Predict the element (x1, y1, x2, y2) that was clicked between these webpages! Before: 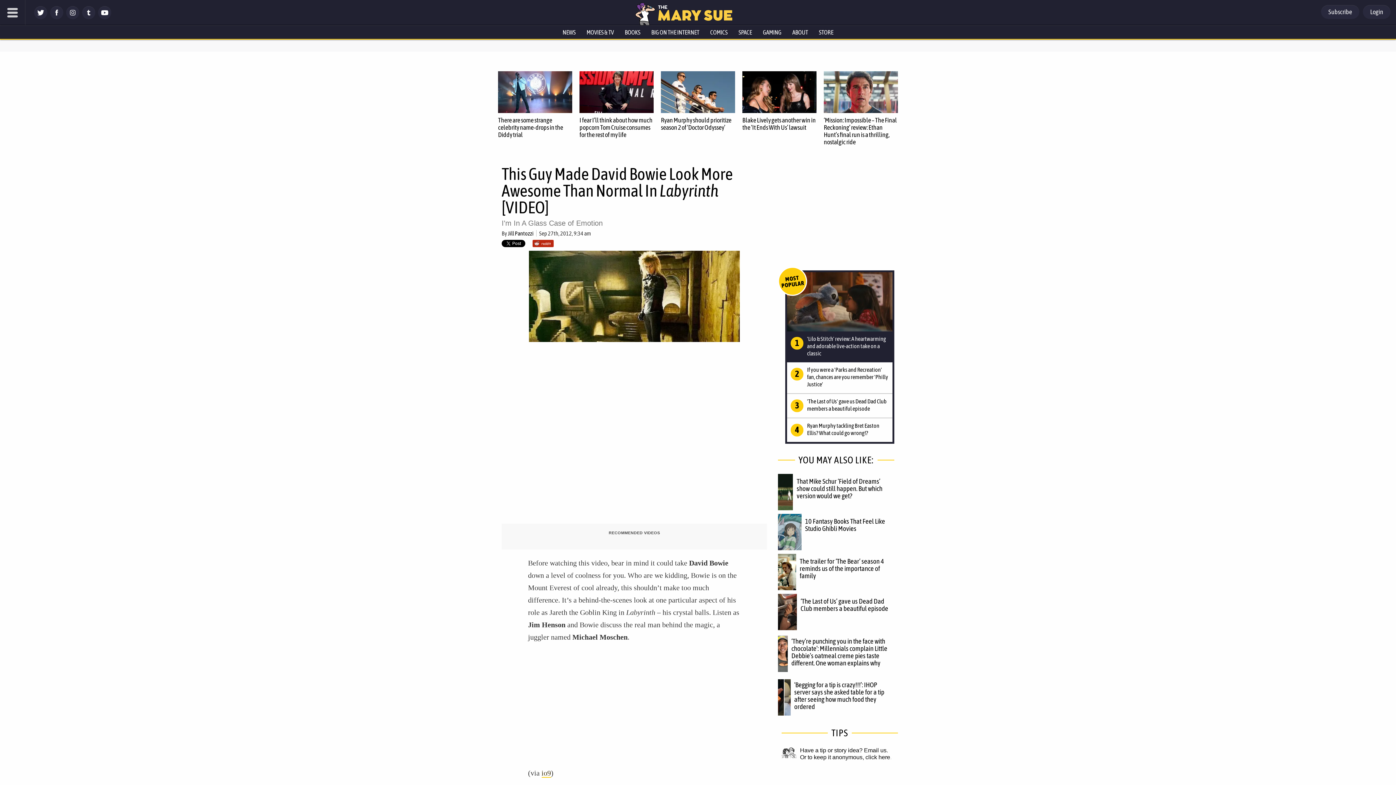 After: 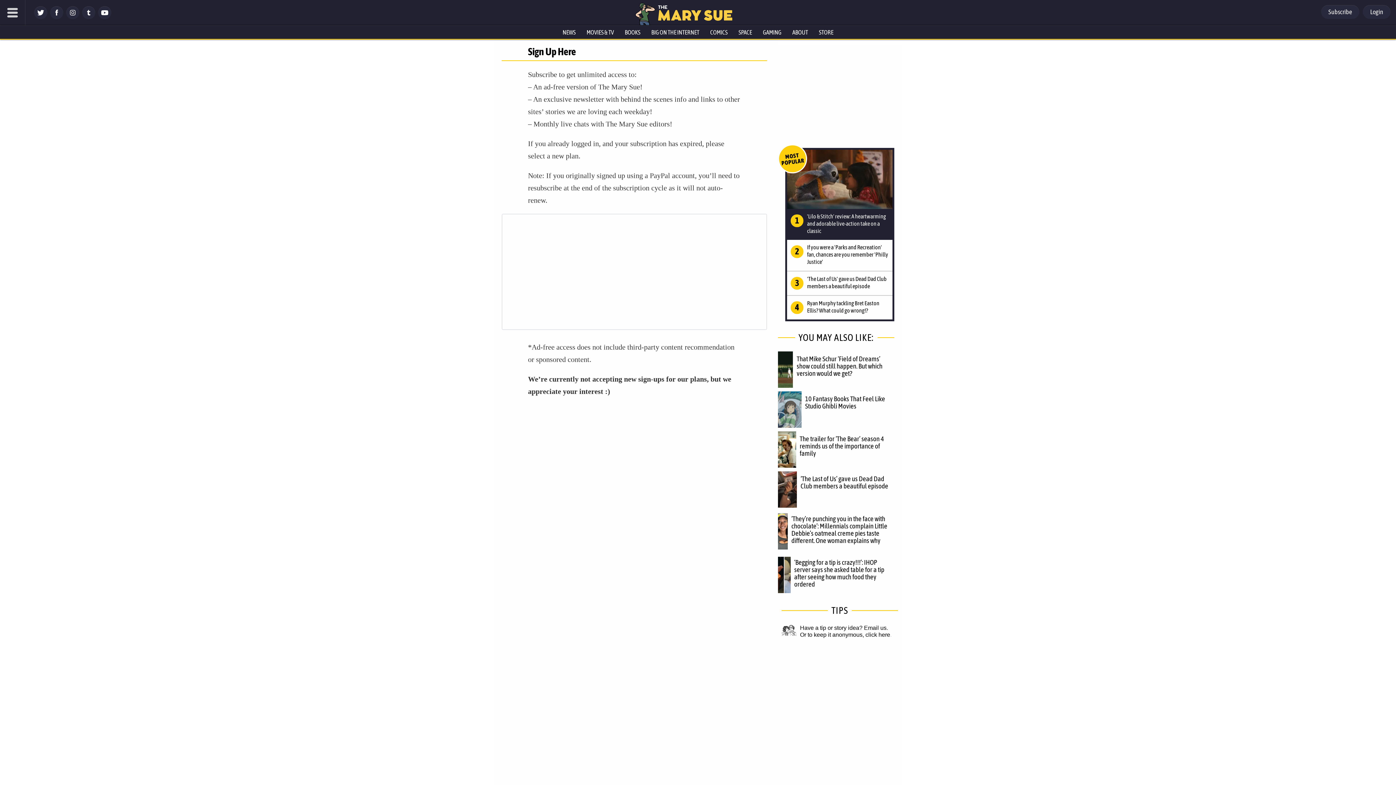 Action: label: Subscribe bbox: (1321, 5, 1359, 18)